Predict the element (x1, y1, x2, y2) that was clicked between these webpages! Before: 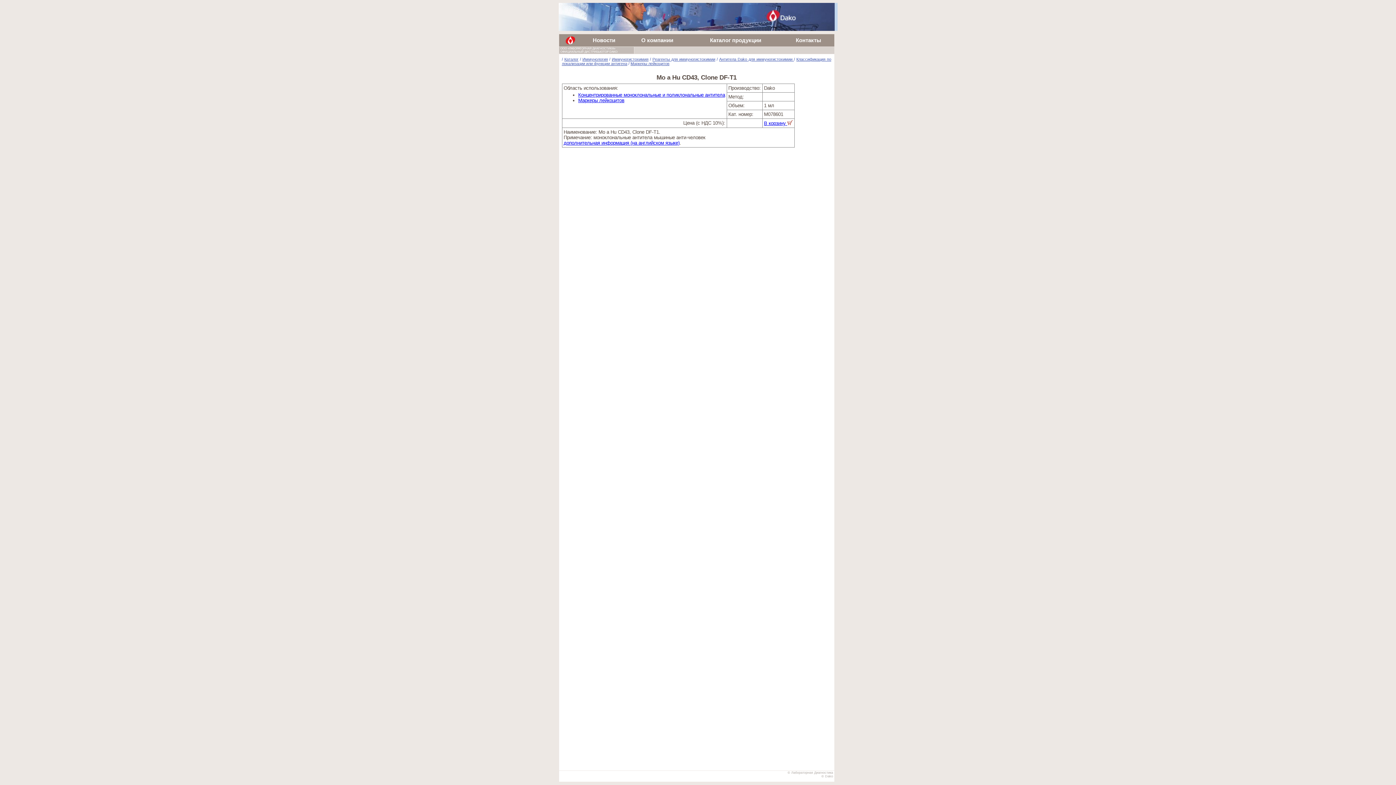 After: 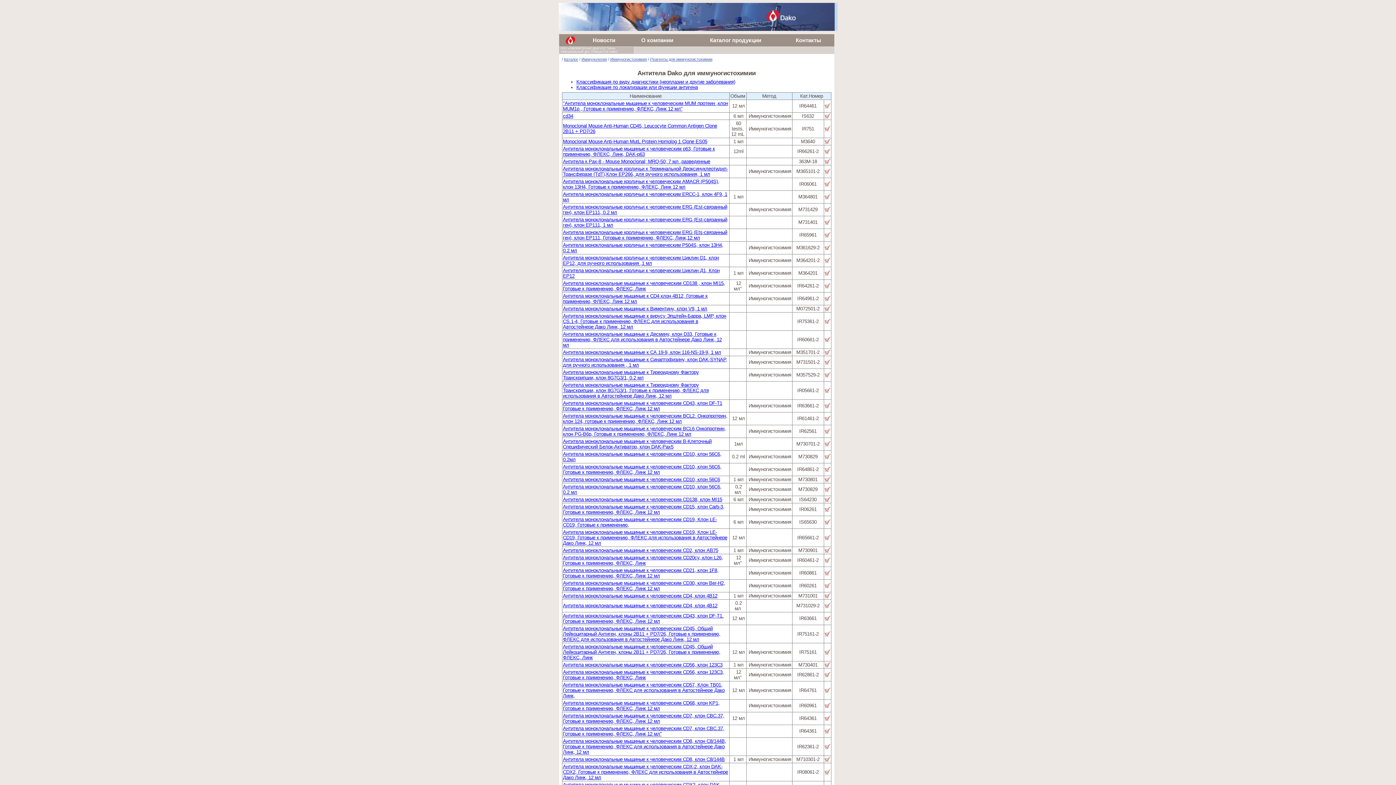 Action: label: Антитела Dako для иммуногистохимии  bbox: (719, 57, 794, 61)